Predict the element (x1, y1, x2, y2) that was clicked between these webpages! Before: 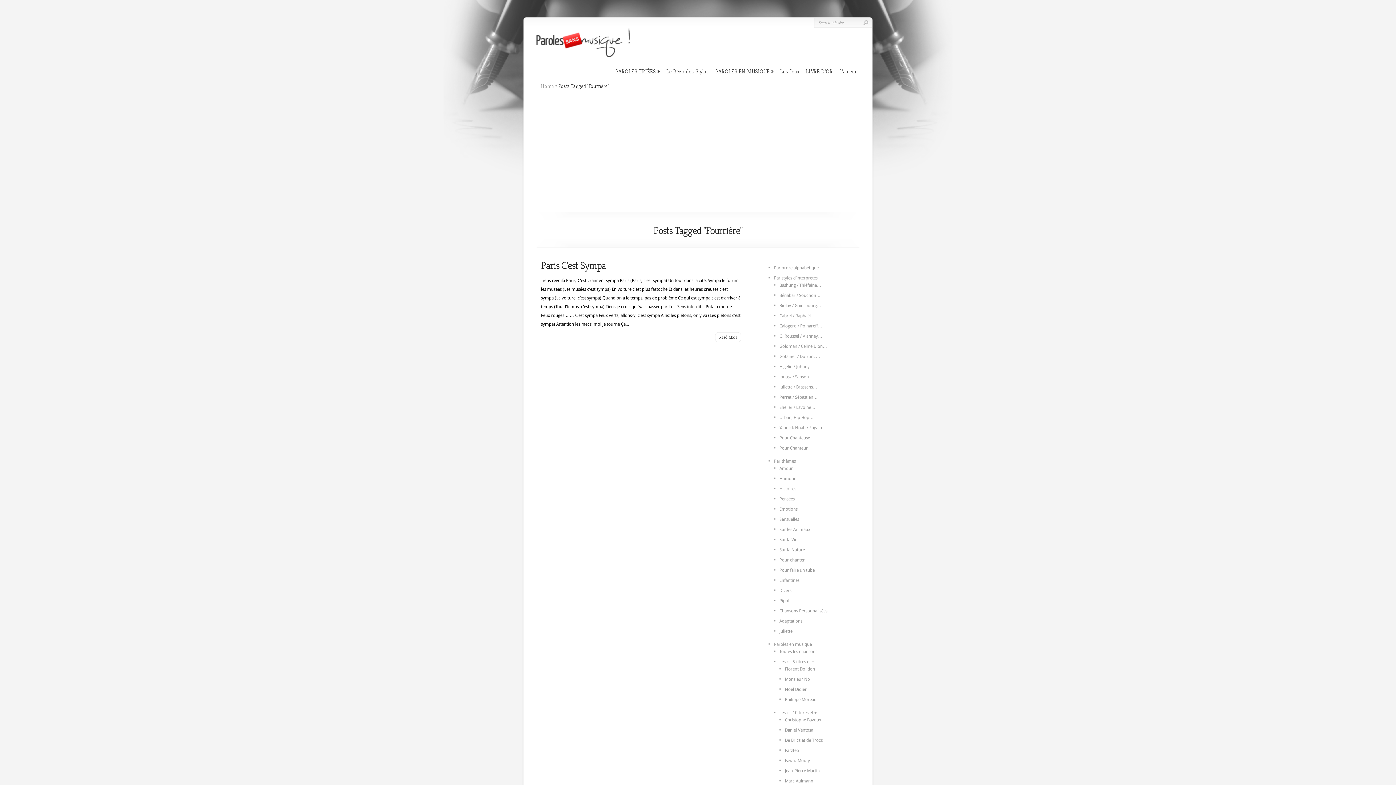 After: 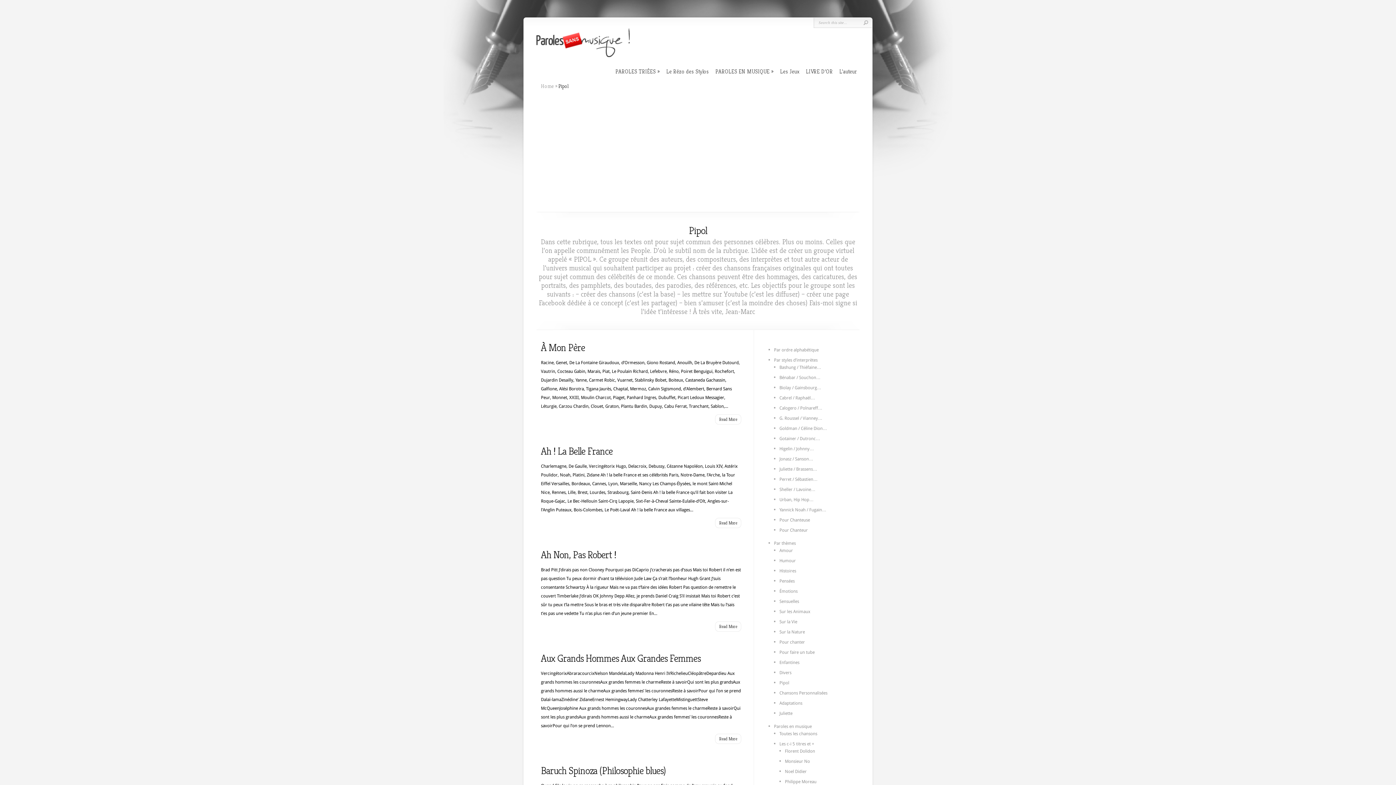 Action: label: Pipol bbox: (779, 598, 789, 603)